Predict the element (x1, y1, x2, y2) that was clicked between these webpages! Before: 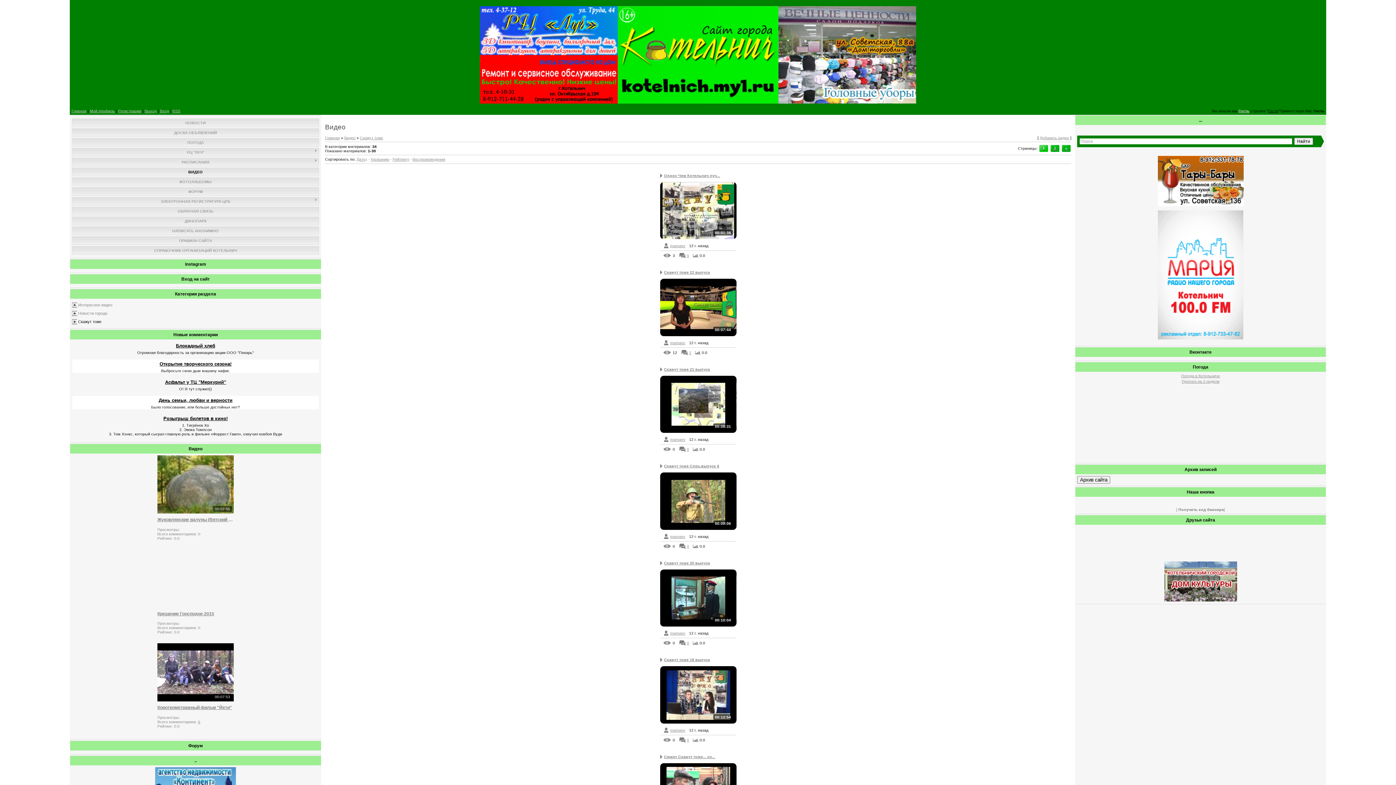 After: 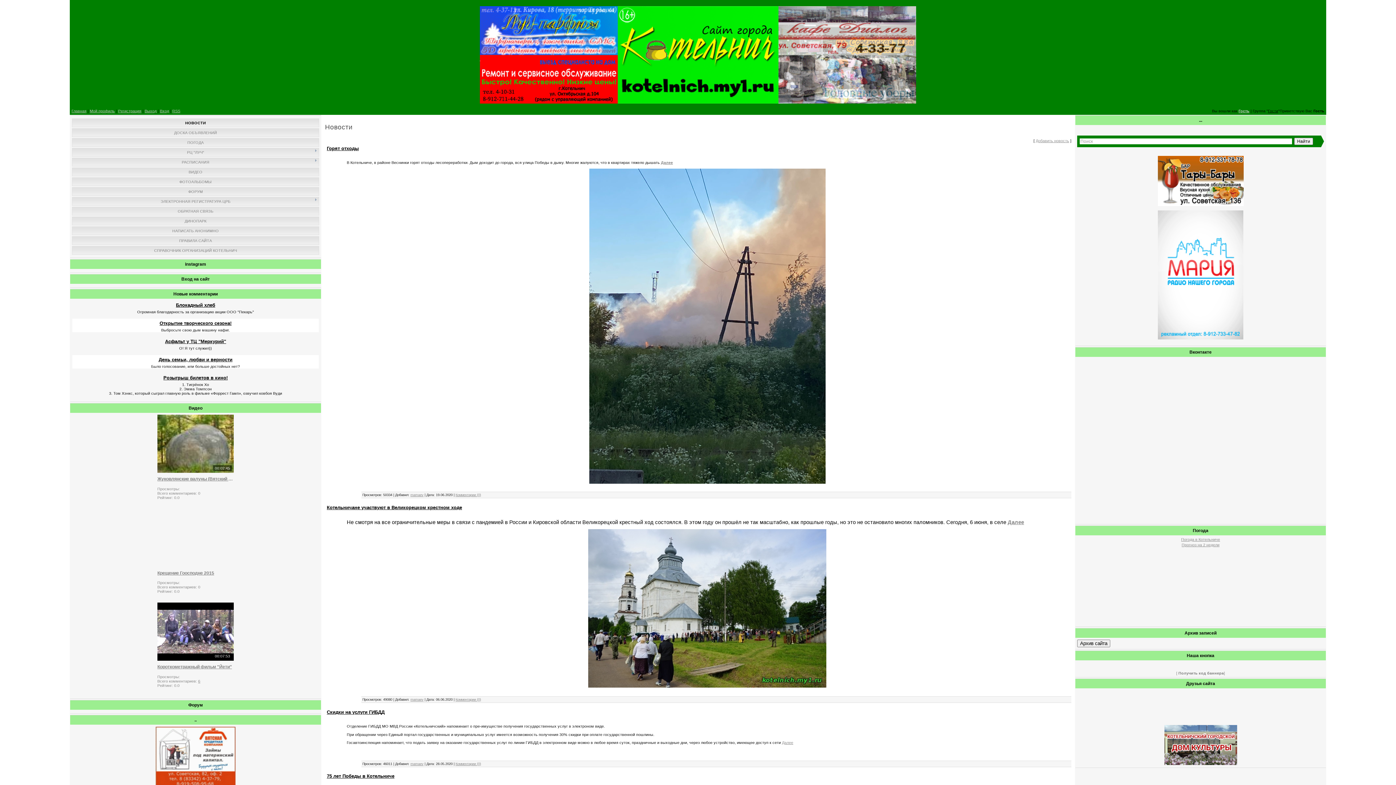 Action: label: НОВОСТИ bbox: (185, 120, 205, 125)